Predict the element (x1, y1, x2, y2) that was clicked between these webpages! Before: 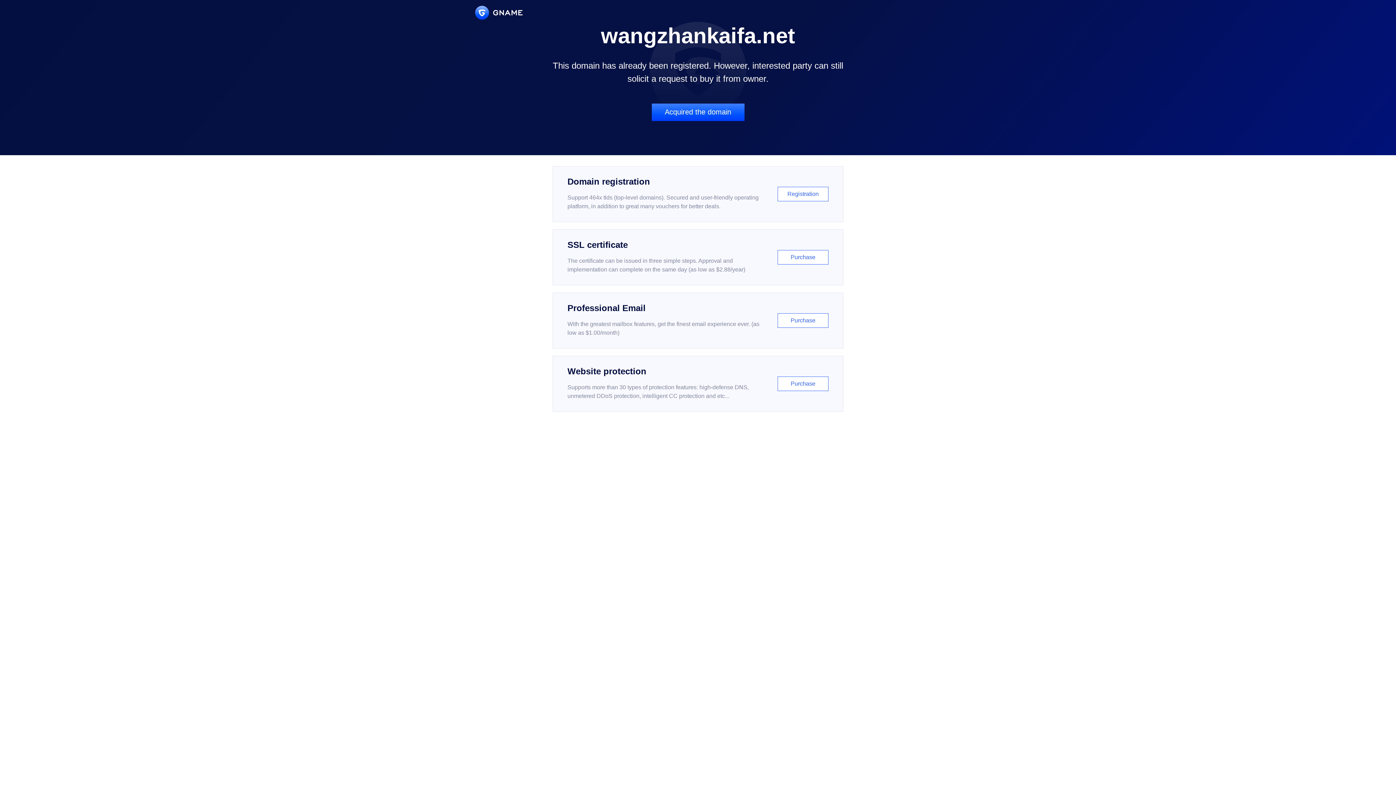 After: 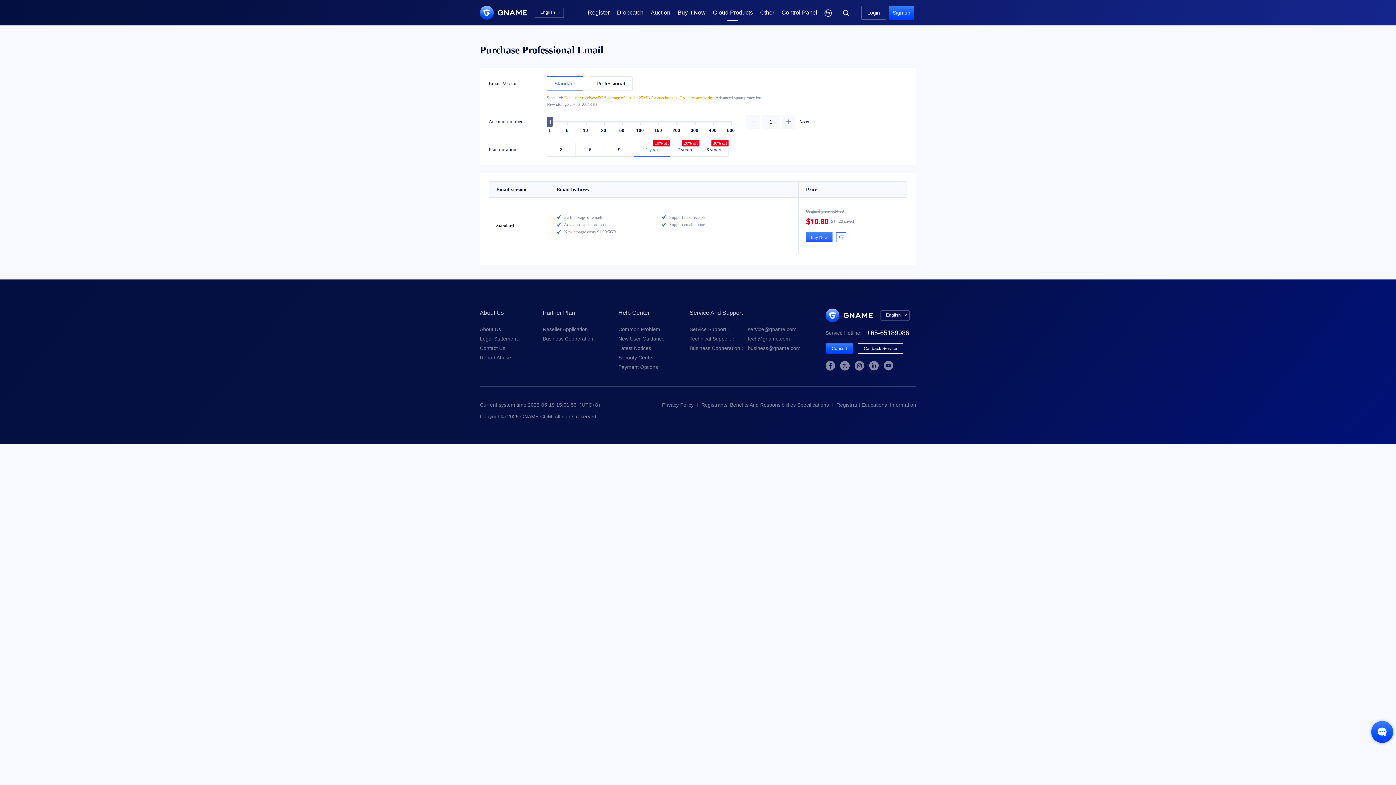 Action: bbox: (552, 292, 843, 348) label: Professional Email

With the greatest mailbox features, get the finest email experience ever. (as low as $1.00/month)

Purchase